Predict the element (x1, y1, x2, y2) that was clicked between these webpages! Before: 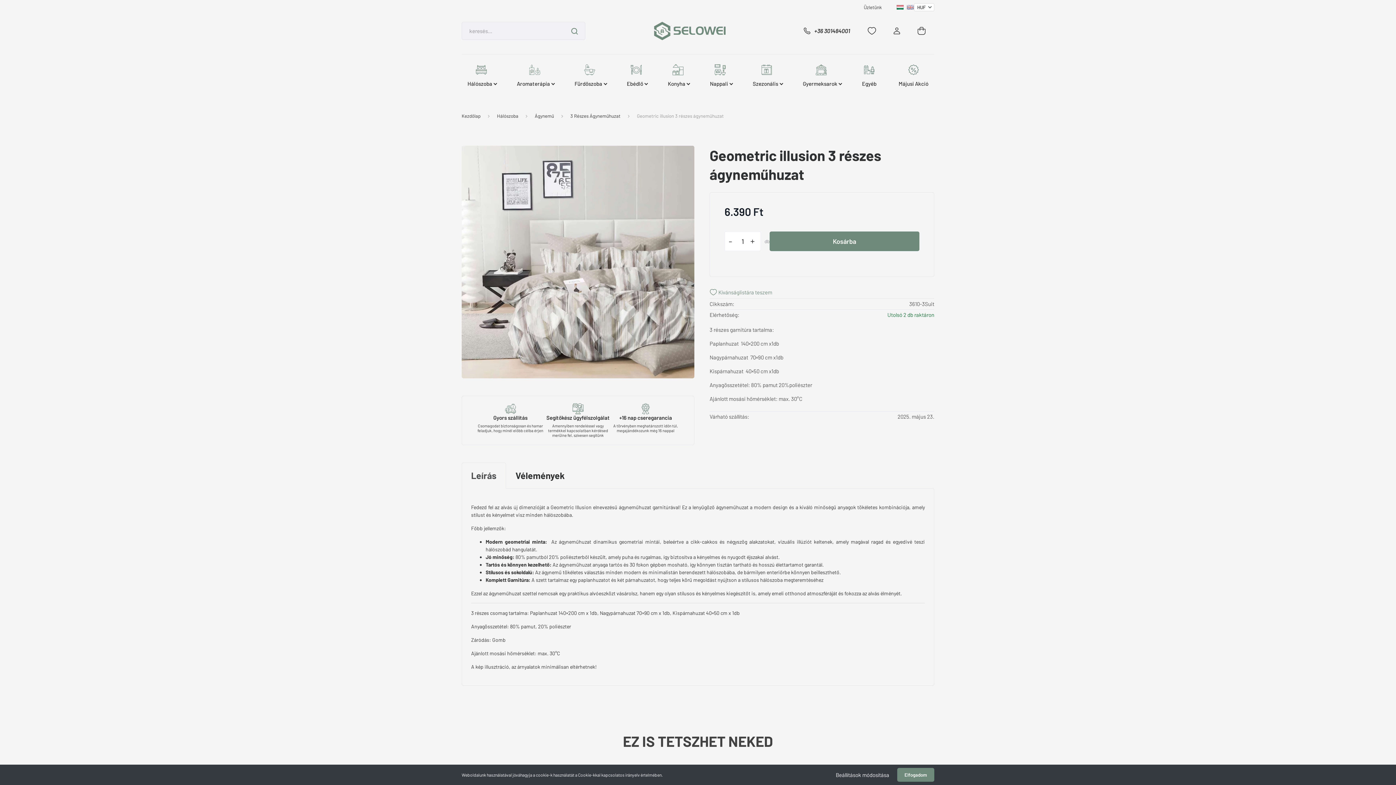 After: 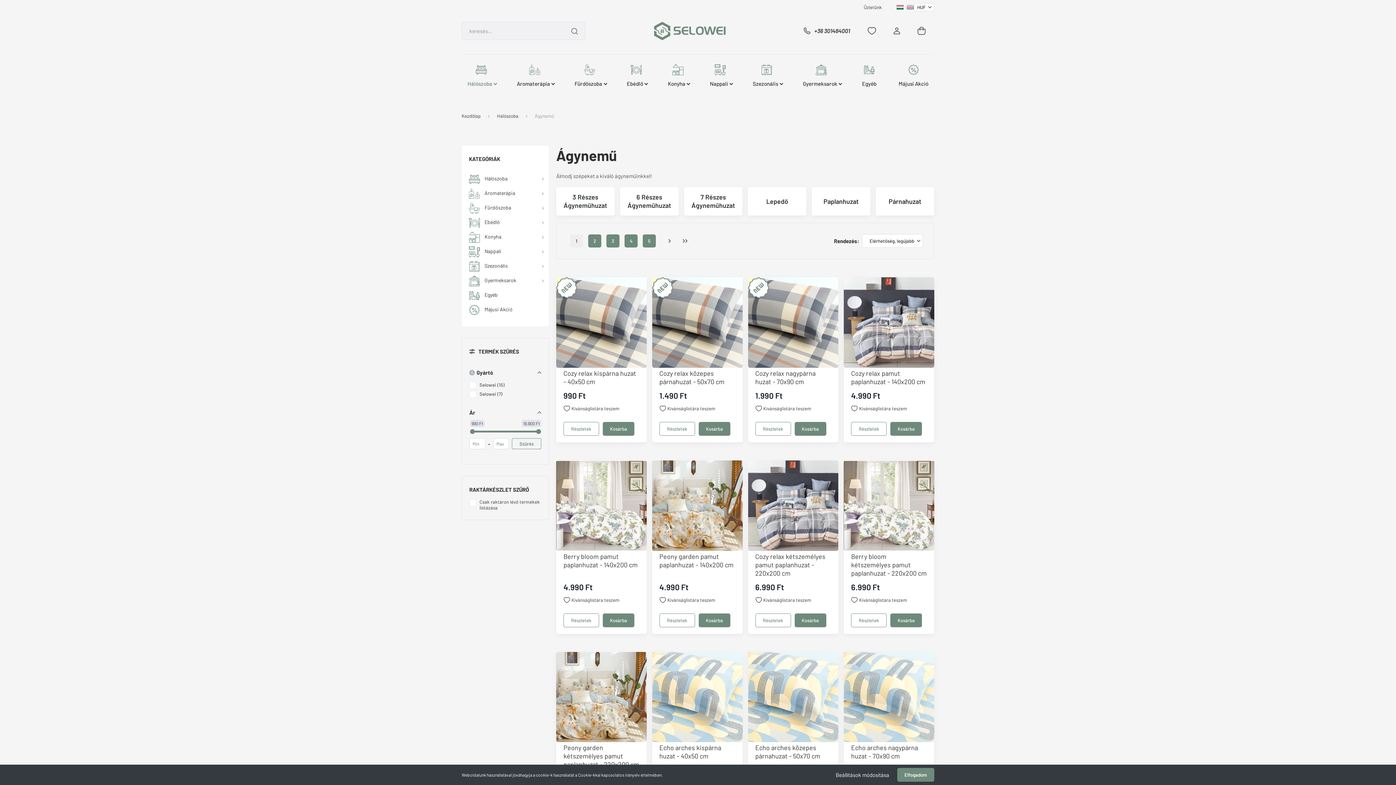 Action: label: Ágynemű bbox: (534, 113, 554, 118)